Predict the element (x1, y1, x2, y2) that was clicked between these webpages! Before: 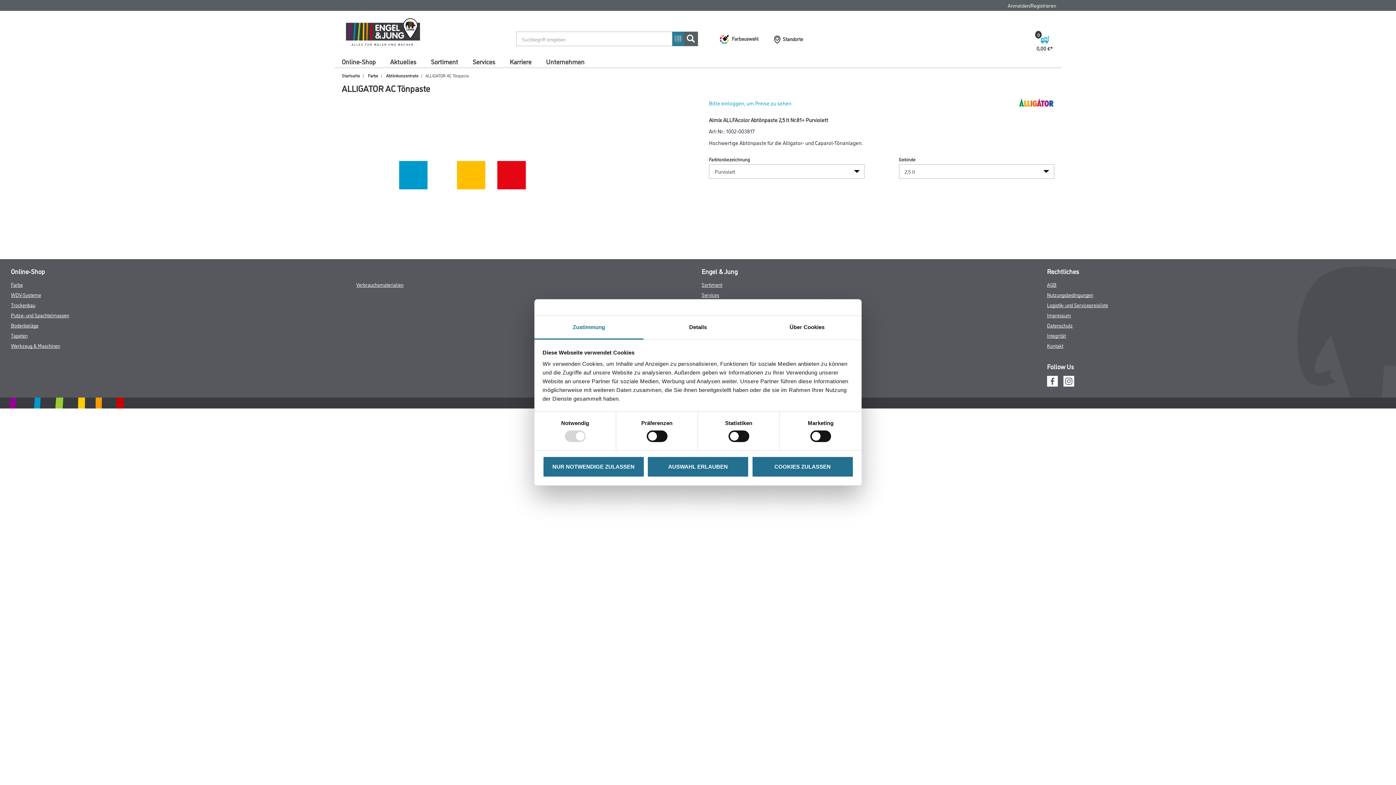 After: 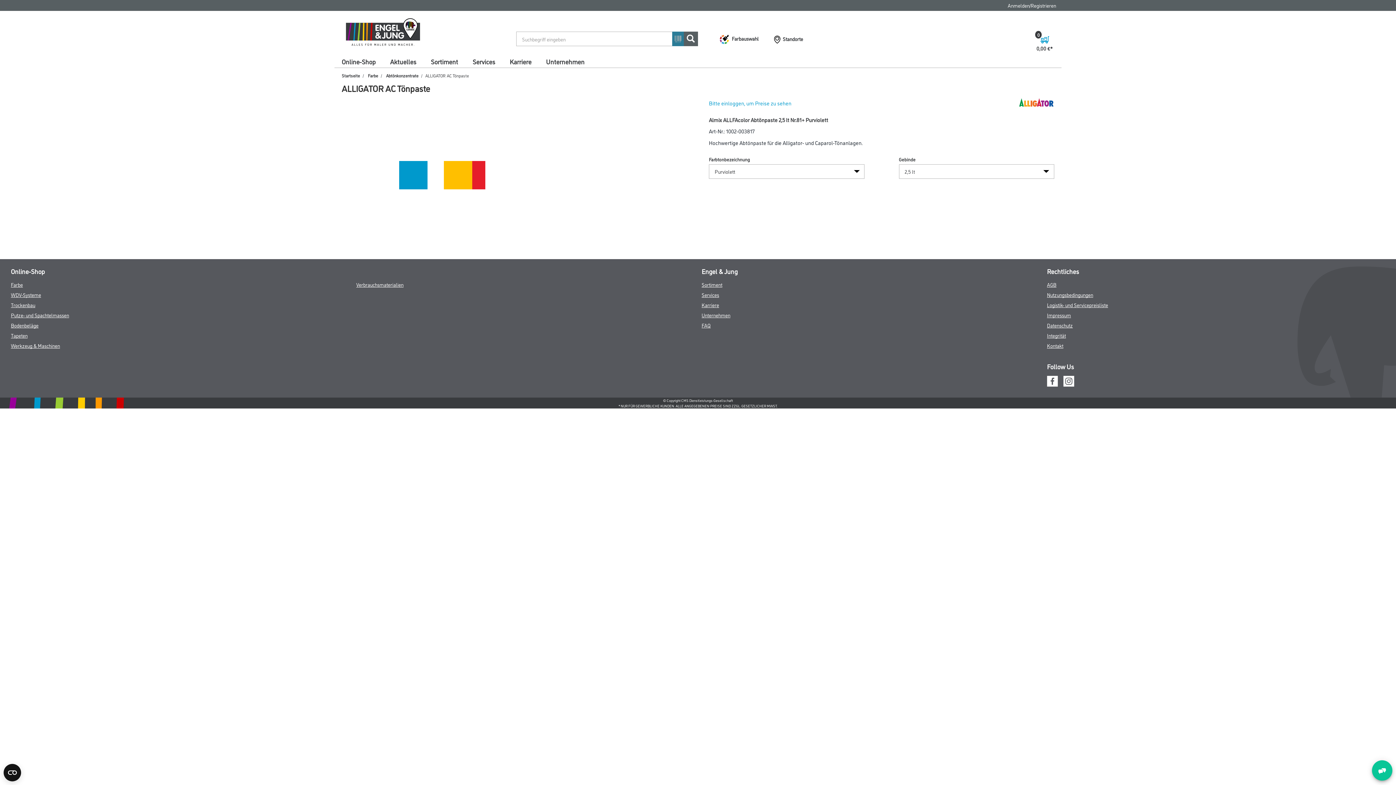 Action: label: COOKIES ZULASSEN bbox: (751, 456, 853, 477)